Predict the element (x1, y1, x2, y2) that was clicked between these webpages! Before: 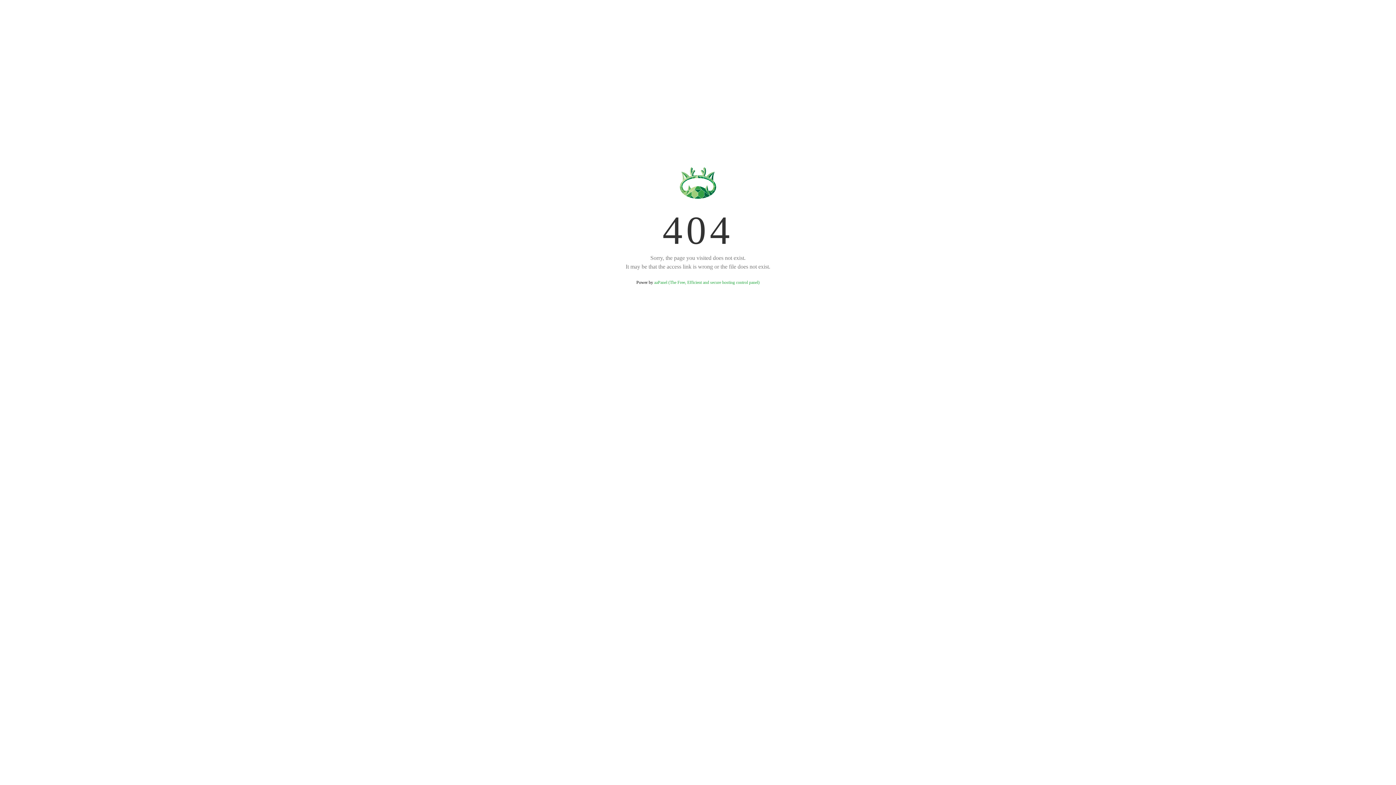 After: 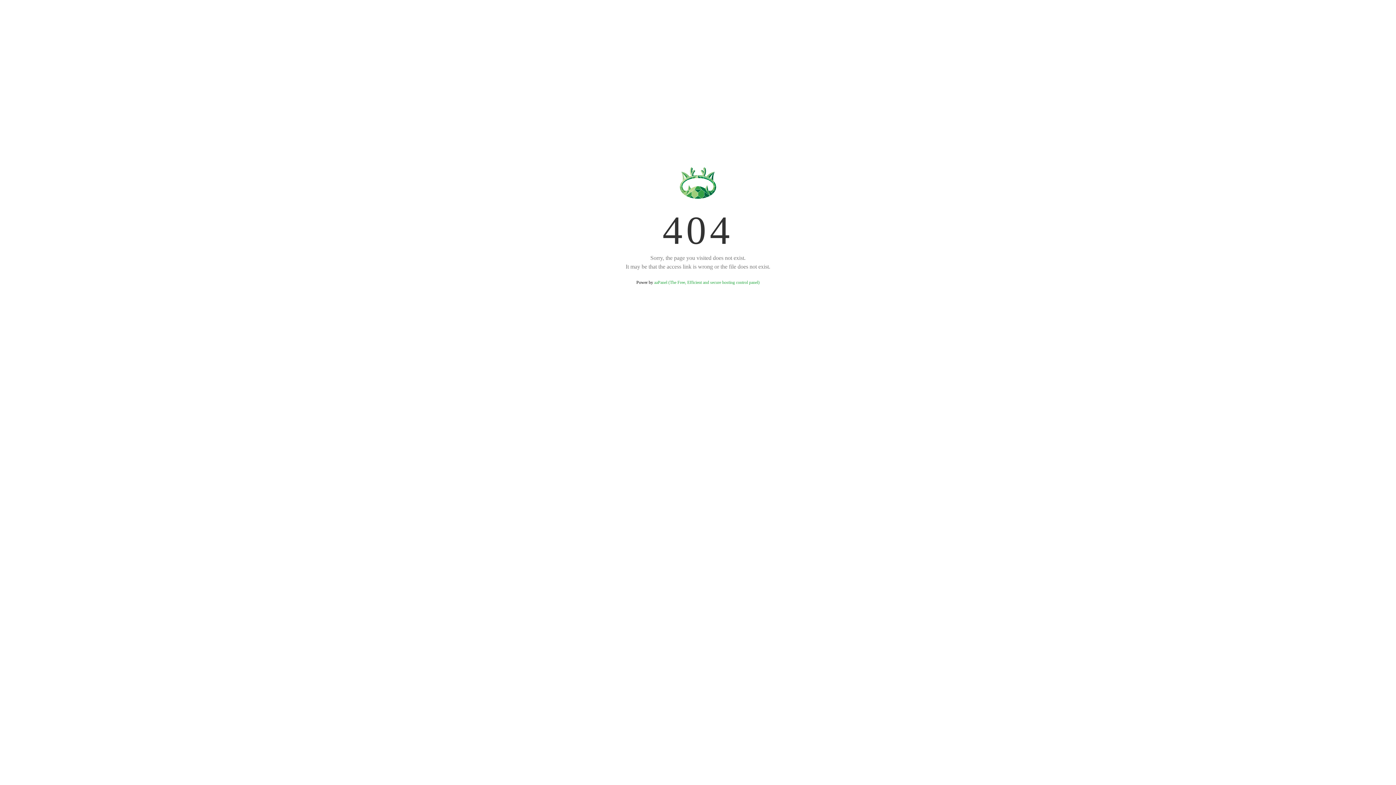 Action: label: aaPanel (The Free, Efficient and secure hosting control panel) bbox: (654, 280, 759, 285)